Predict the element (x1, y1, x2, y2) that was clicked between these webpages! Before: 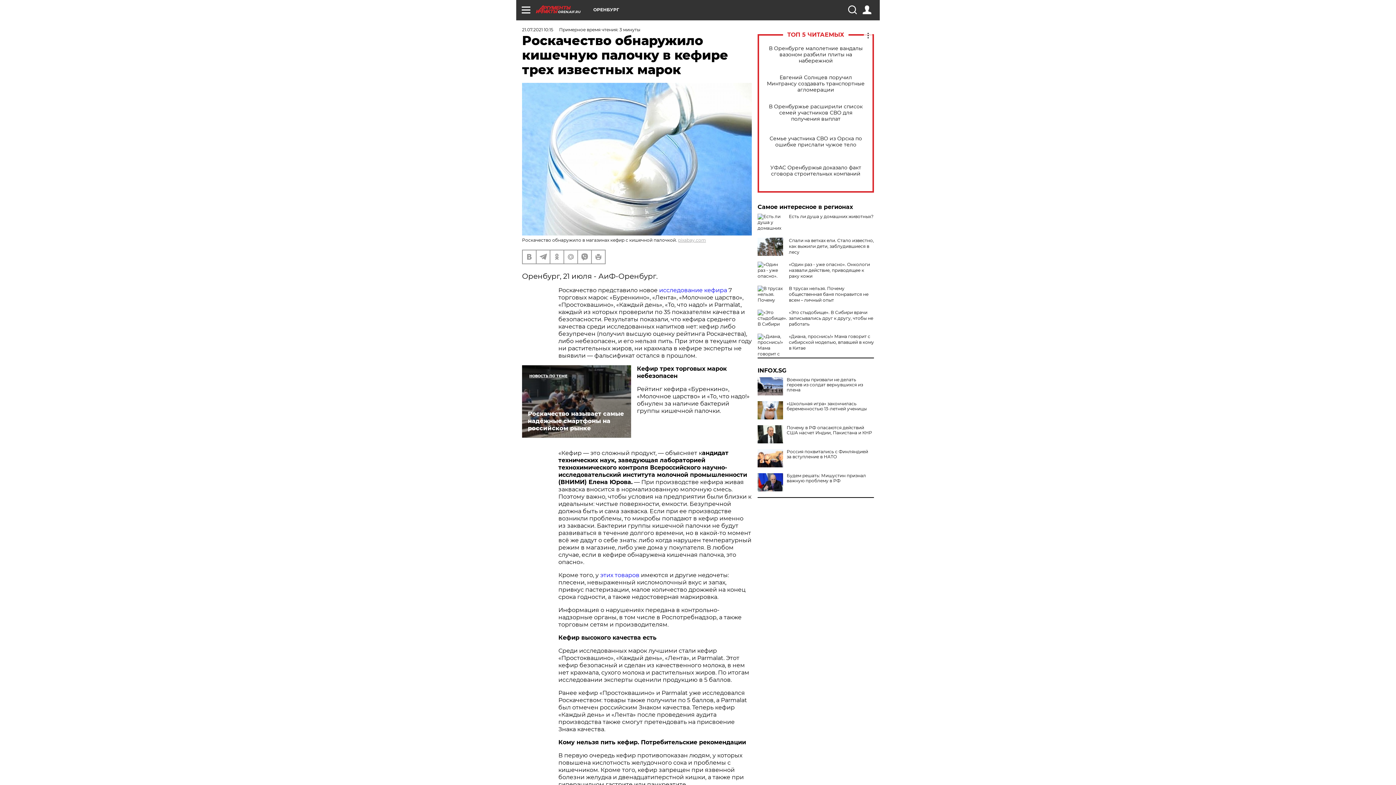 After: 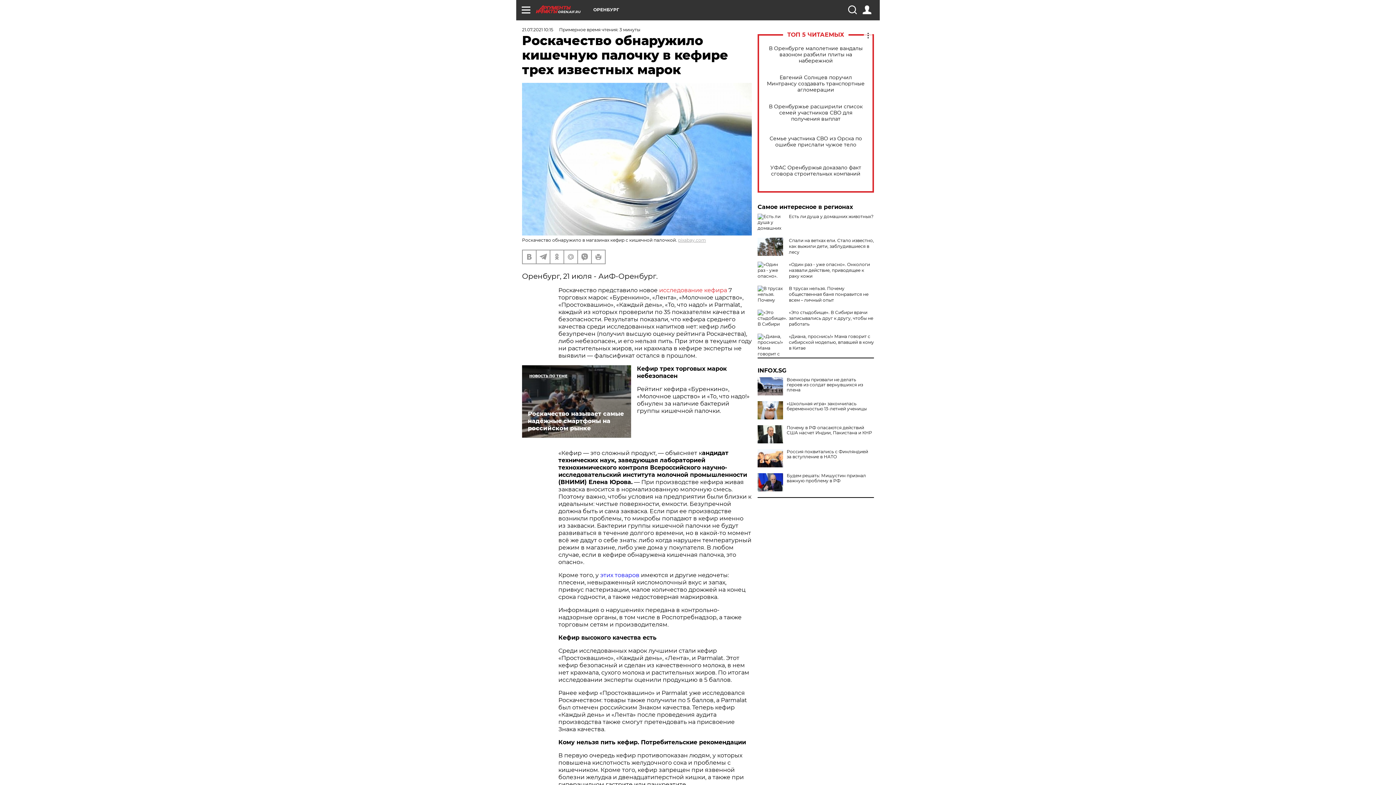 Action: bbox: (659, 286, 727, 293) label: исследование кефира